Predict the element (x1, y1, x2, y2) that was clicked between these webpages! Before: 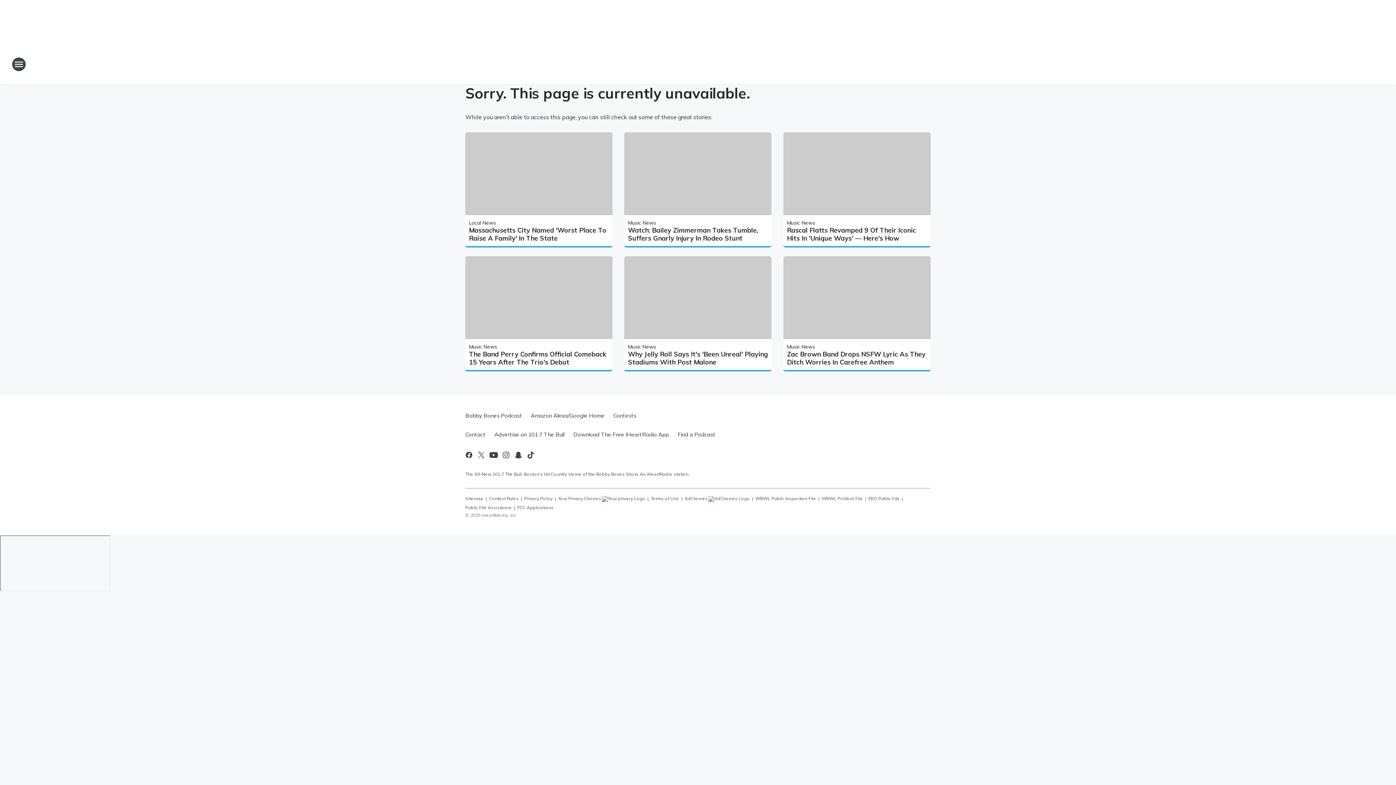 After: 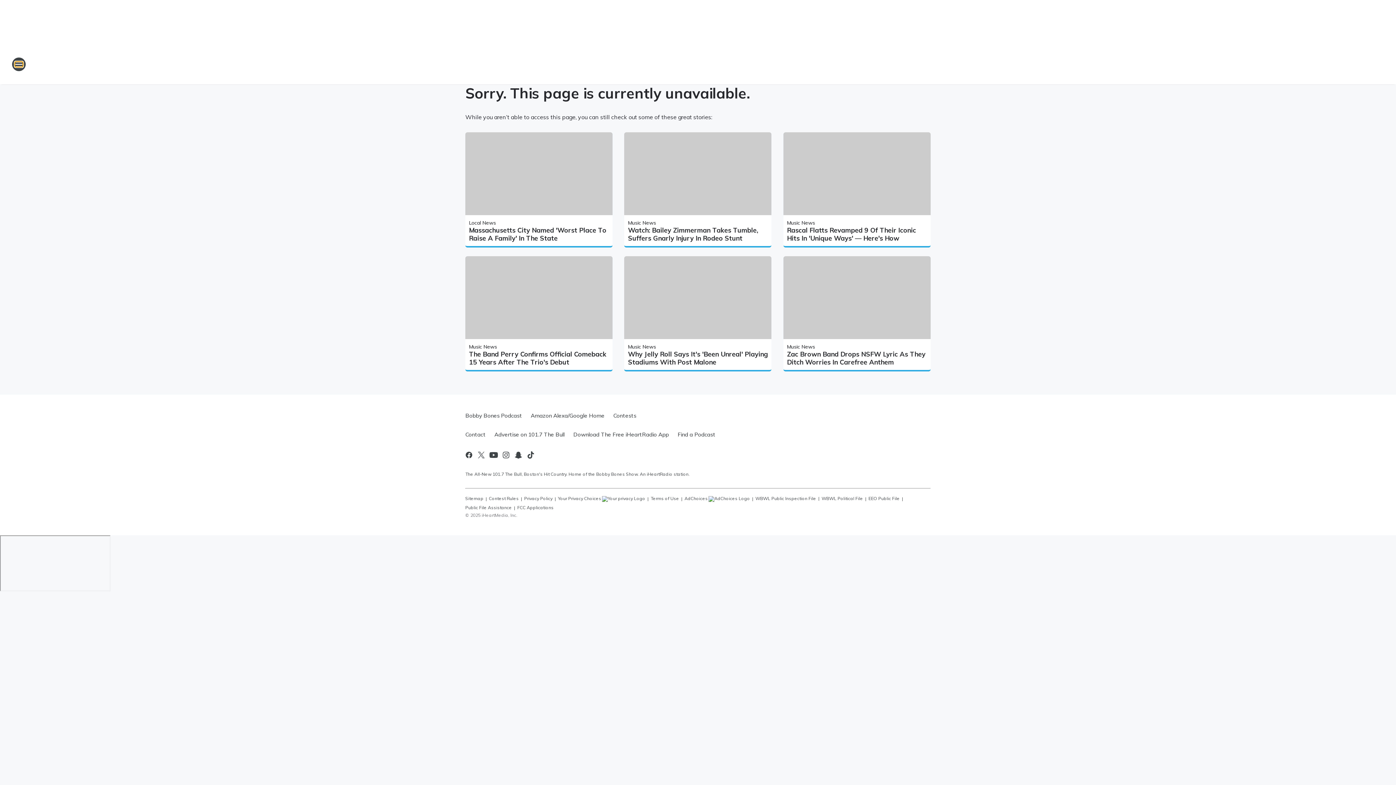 Action: label: Open Site Navigation bbox: (11, 57, 26, 71)